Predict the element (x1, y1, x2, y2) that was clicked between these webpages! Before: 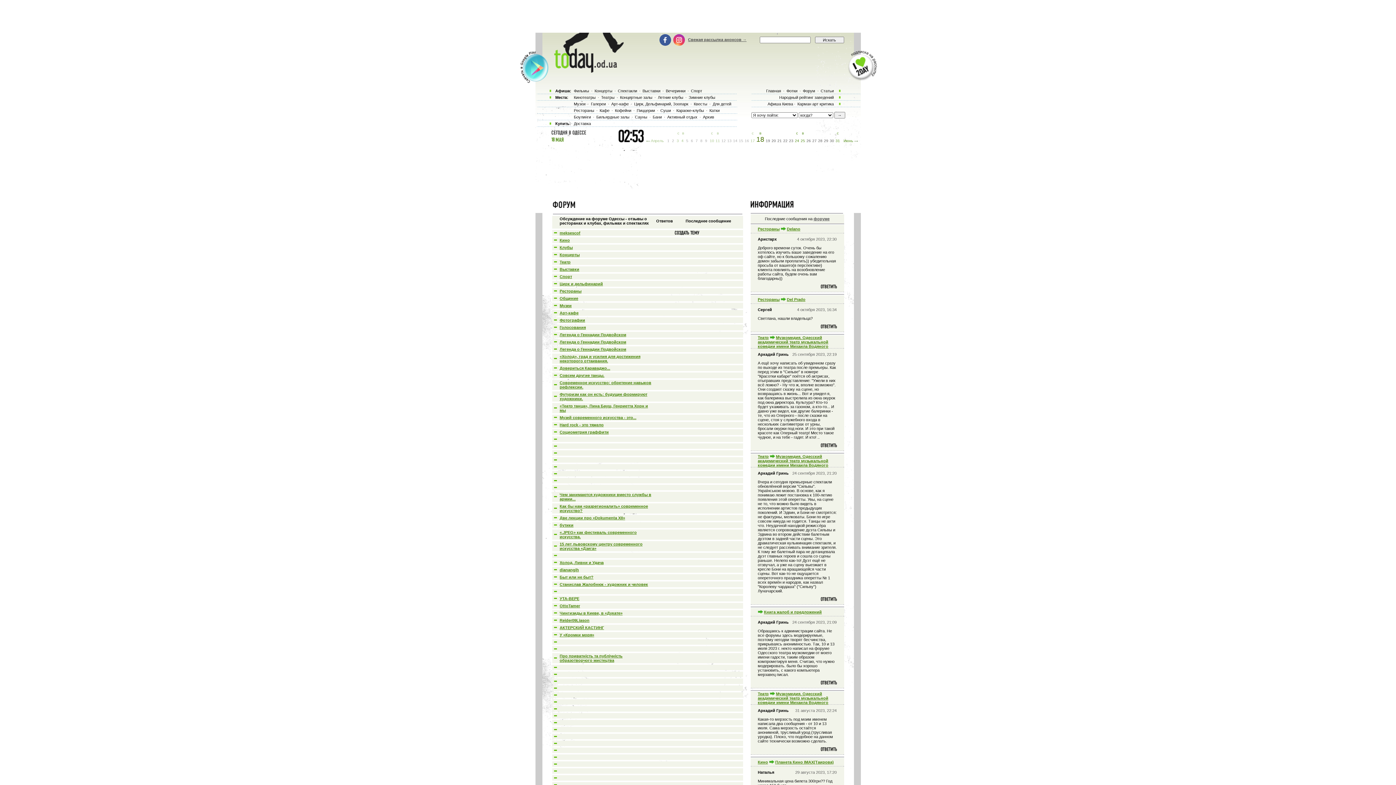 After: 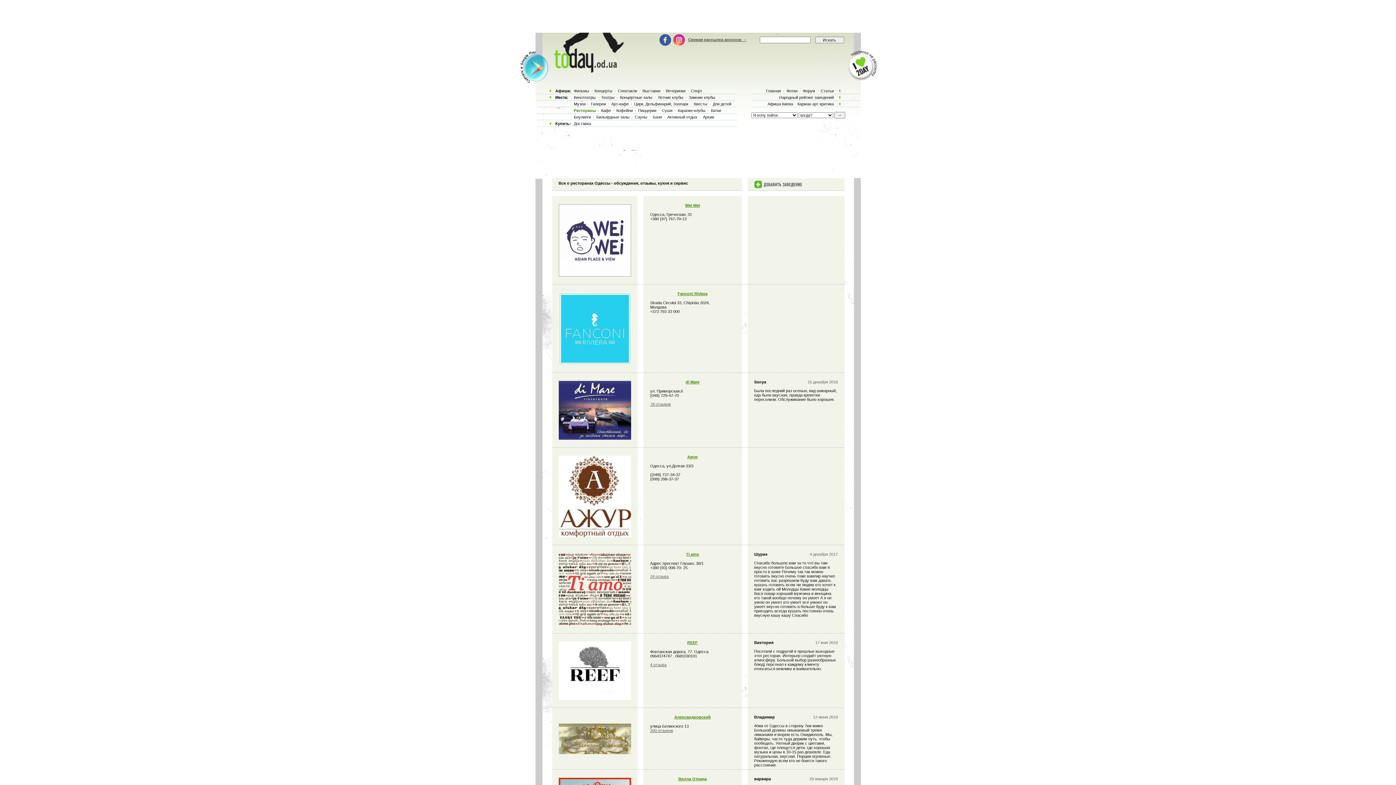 Action: bbox: (572, 108, 595, 112) label: Рестораны